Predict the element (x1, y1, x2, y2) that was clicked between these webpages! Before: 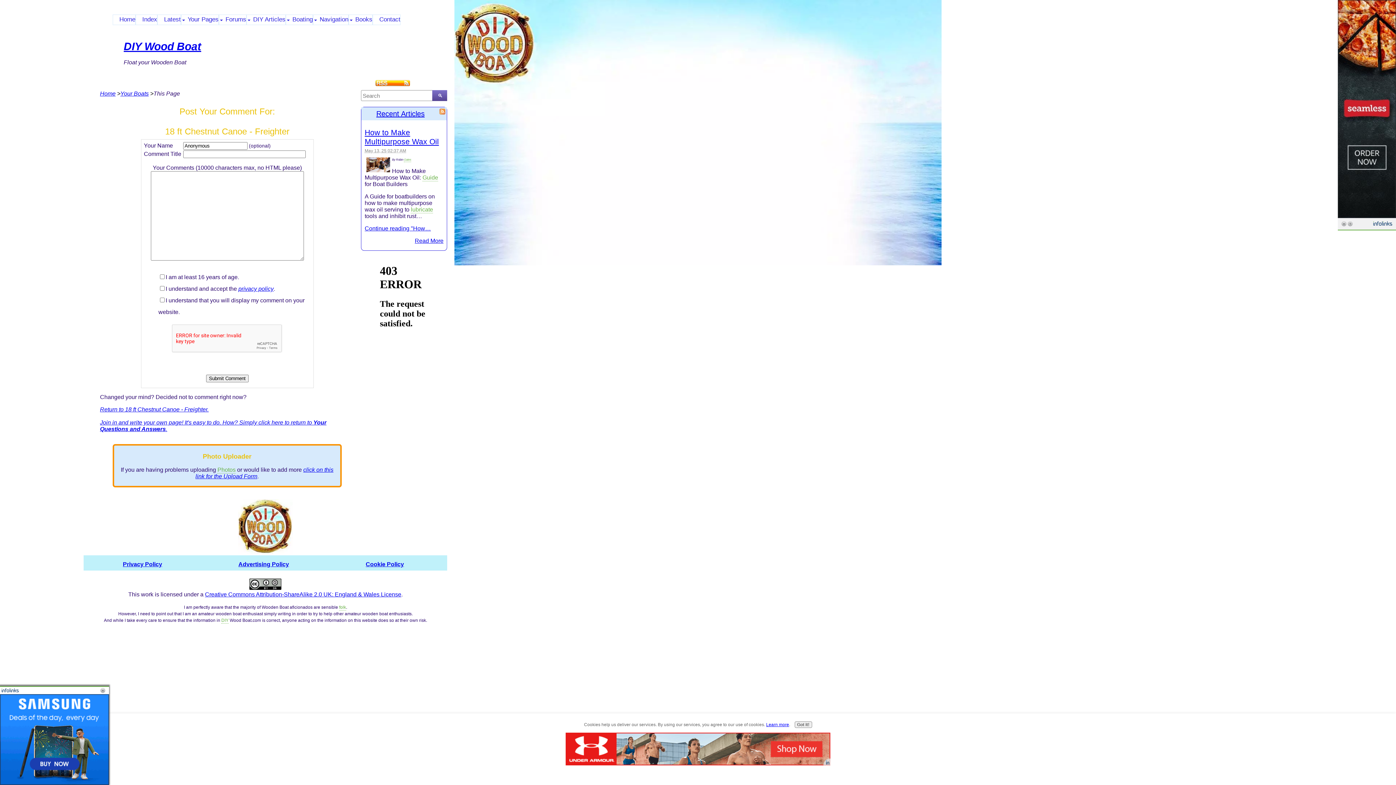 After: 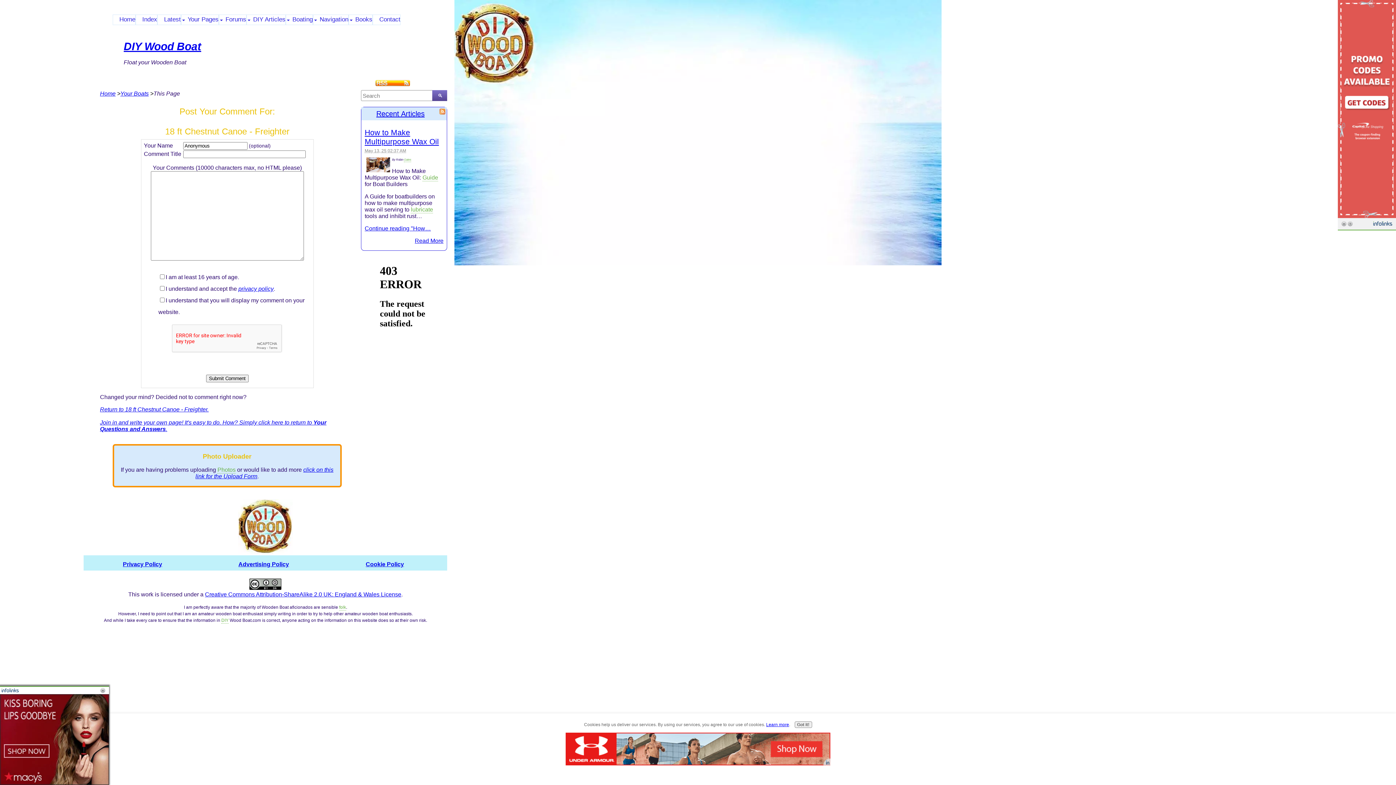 Action: bbox: (249, 585, 281, 591)